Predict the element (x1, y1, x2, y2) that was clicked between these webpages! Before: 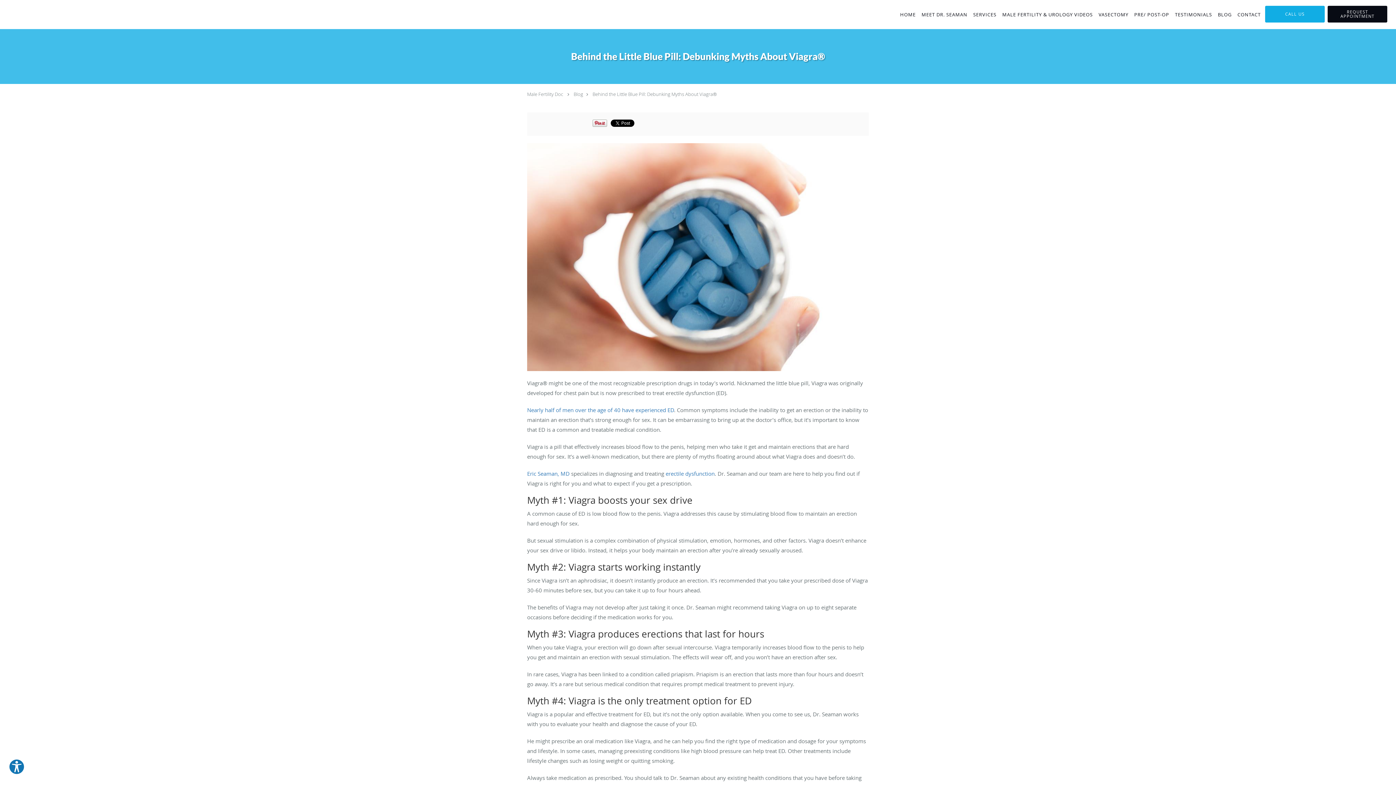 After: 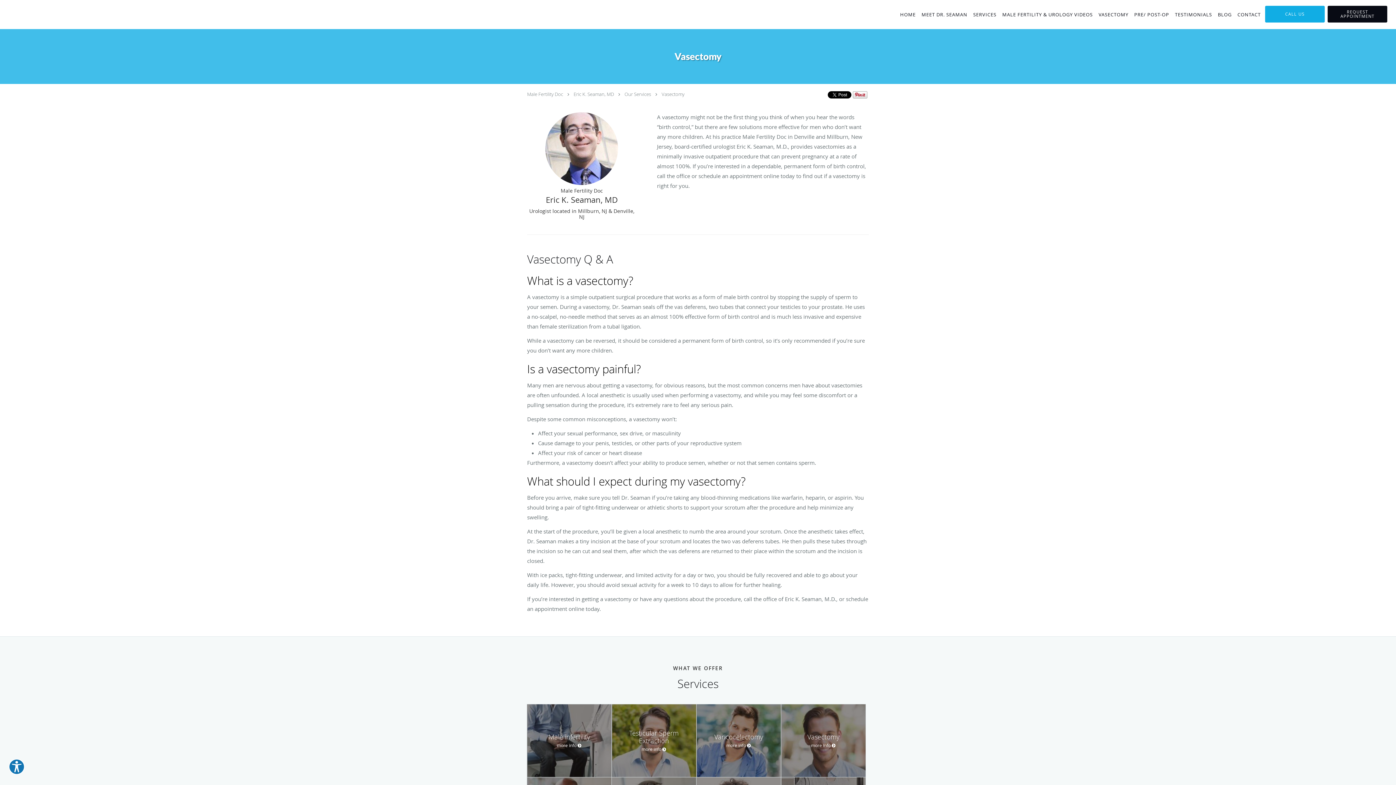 Action: bbox: (1096, 0, 1131, 29) label: VASECTOMY